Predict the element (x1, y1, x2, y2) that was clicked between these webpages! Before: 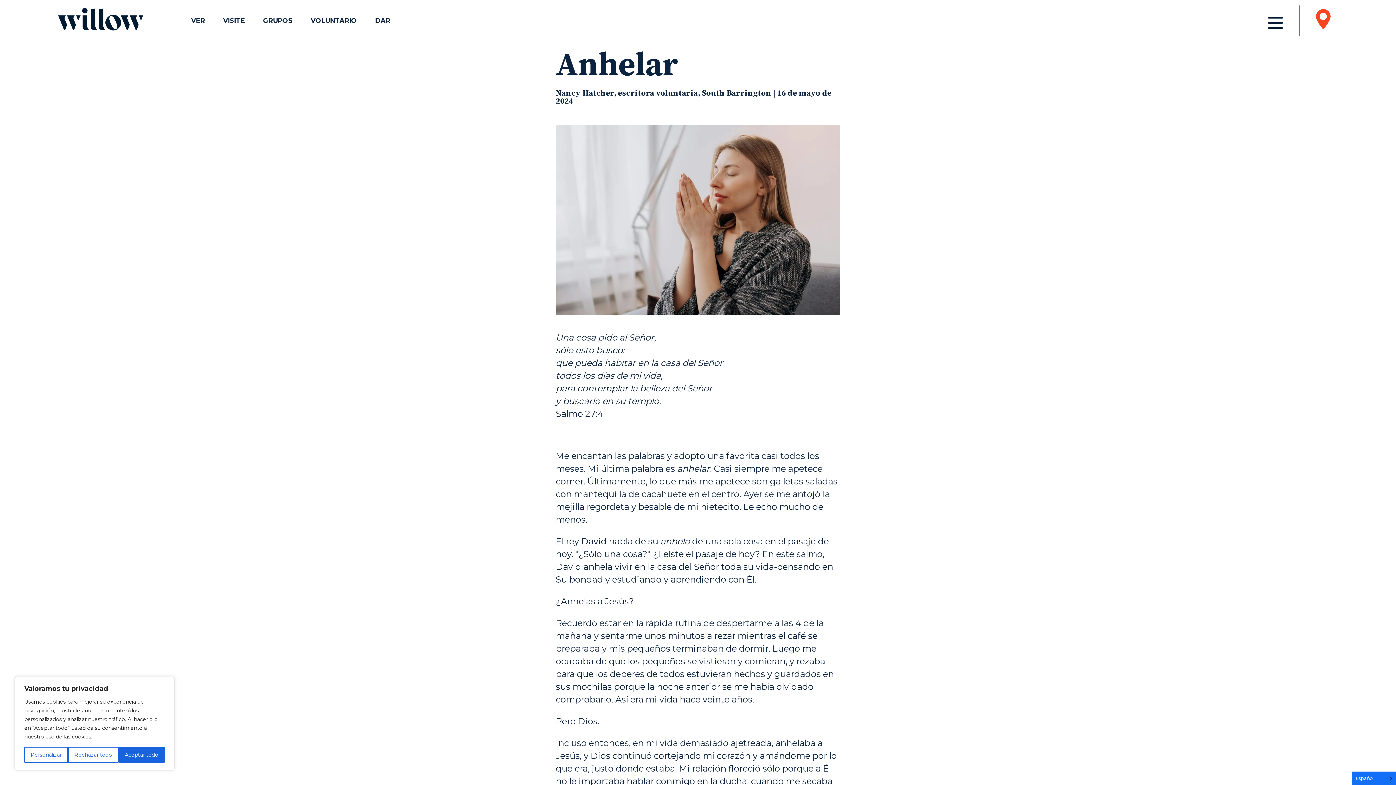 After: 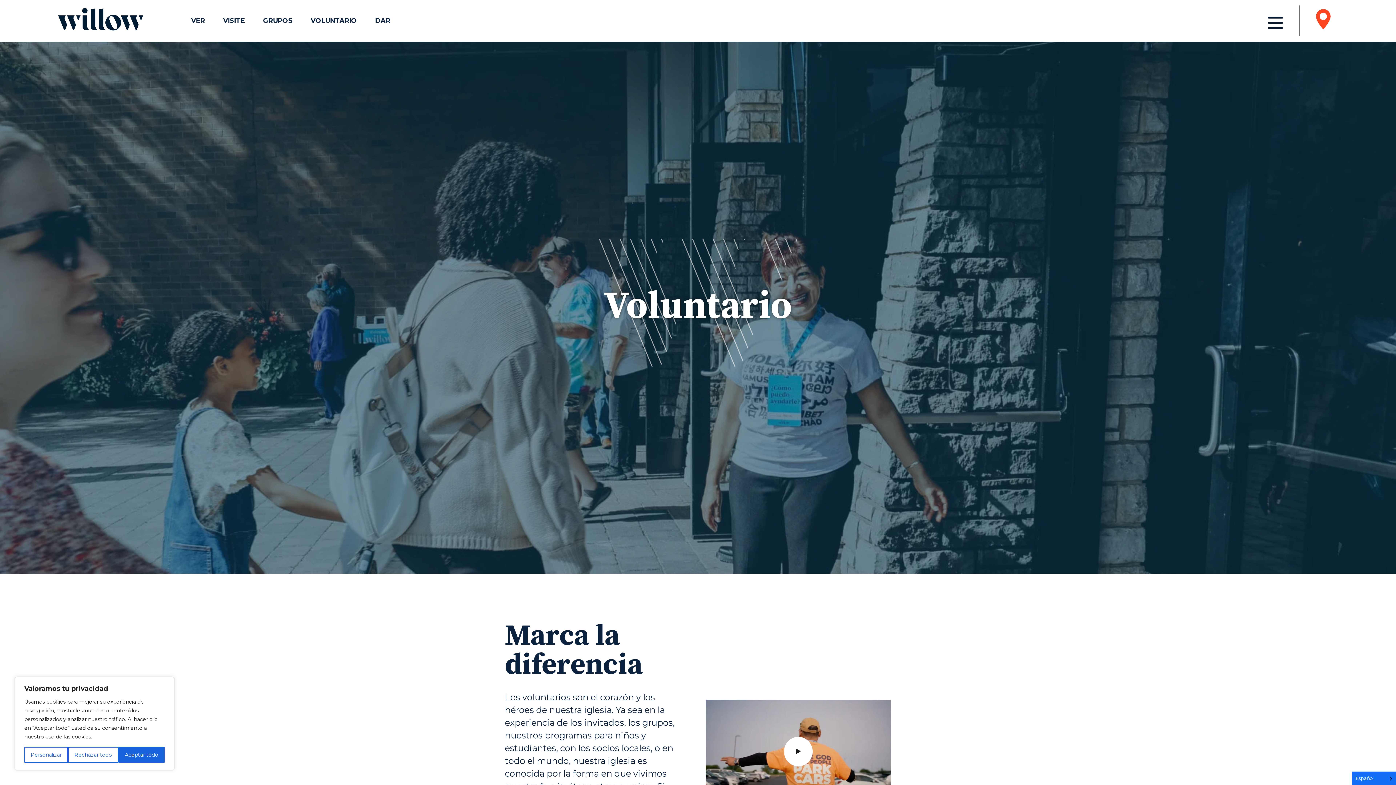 Action: bbox: (310, 16, 357, 24) label: VOLUNTARIO